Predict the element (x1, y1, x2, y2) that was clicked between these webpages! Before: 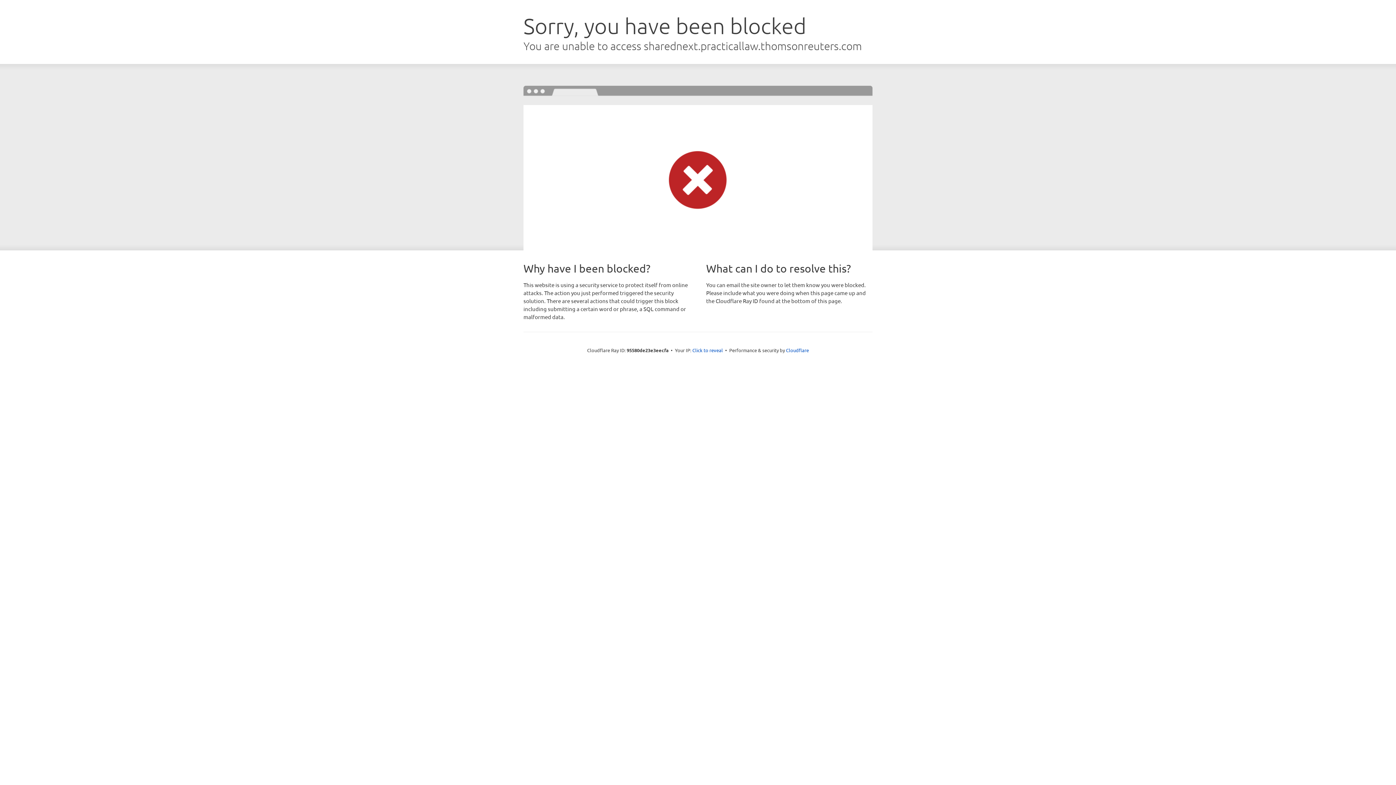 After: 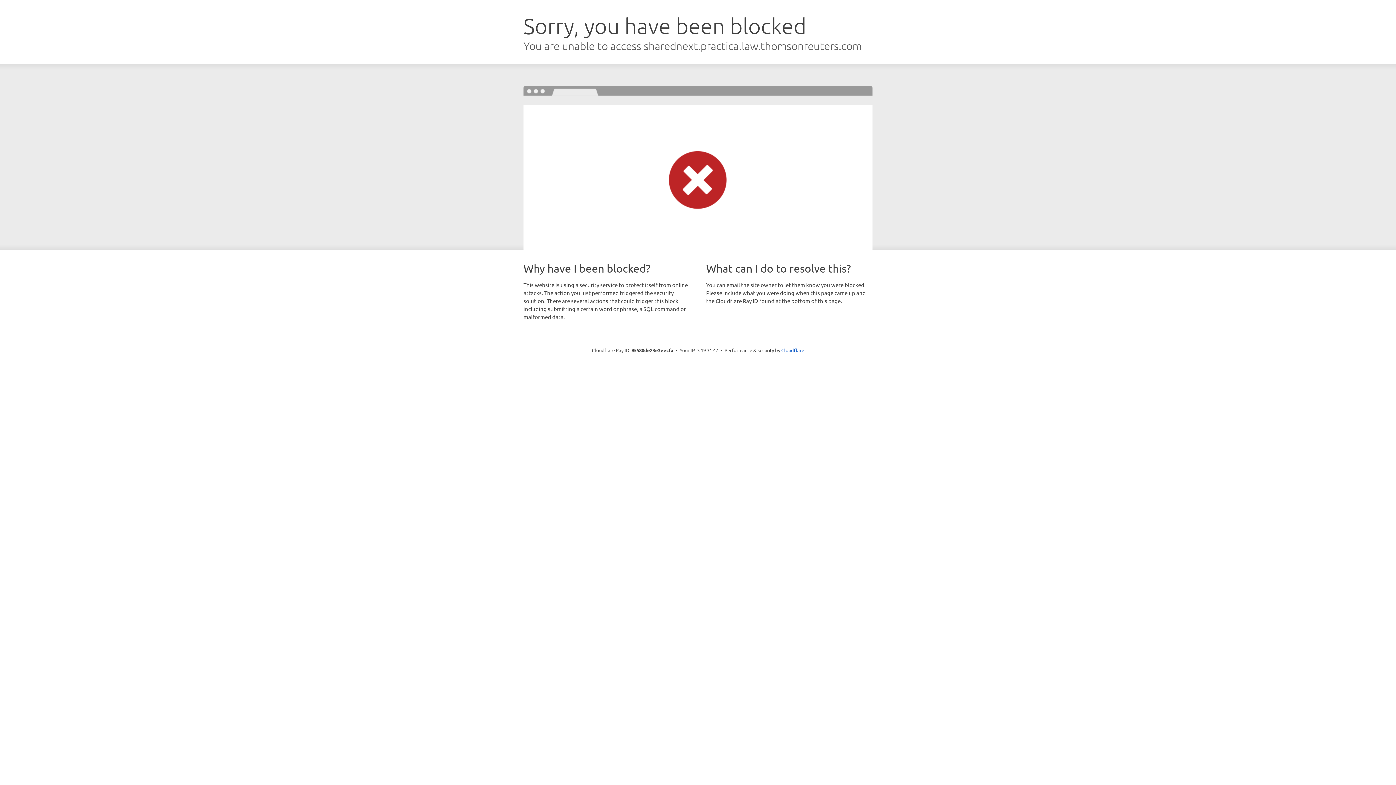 Action: bbox: (692, 346, 723, 353) label: Click to reveal